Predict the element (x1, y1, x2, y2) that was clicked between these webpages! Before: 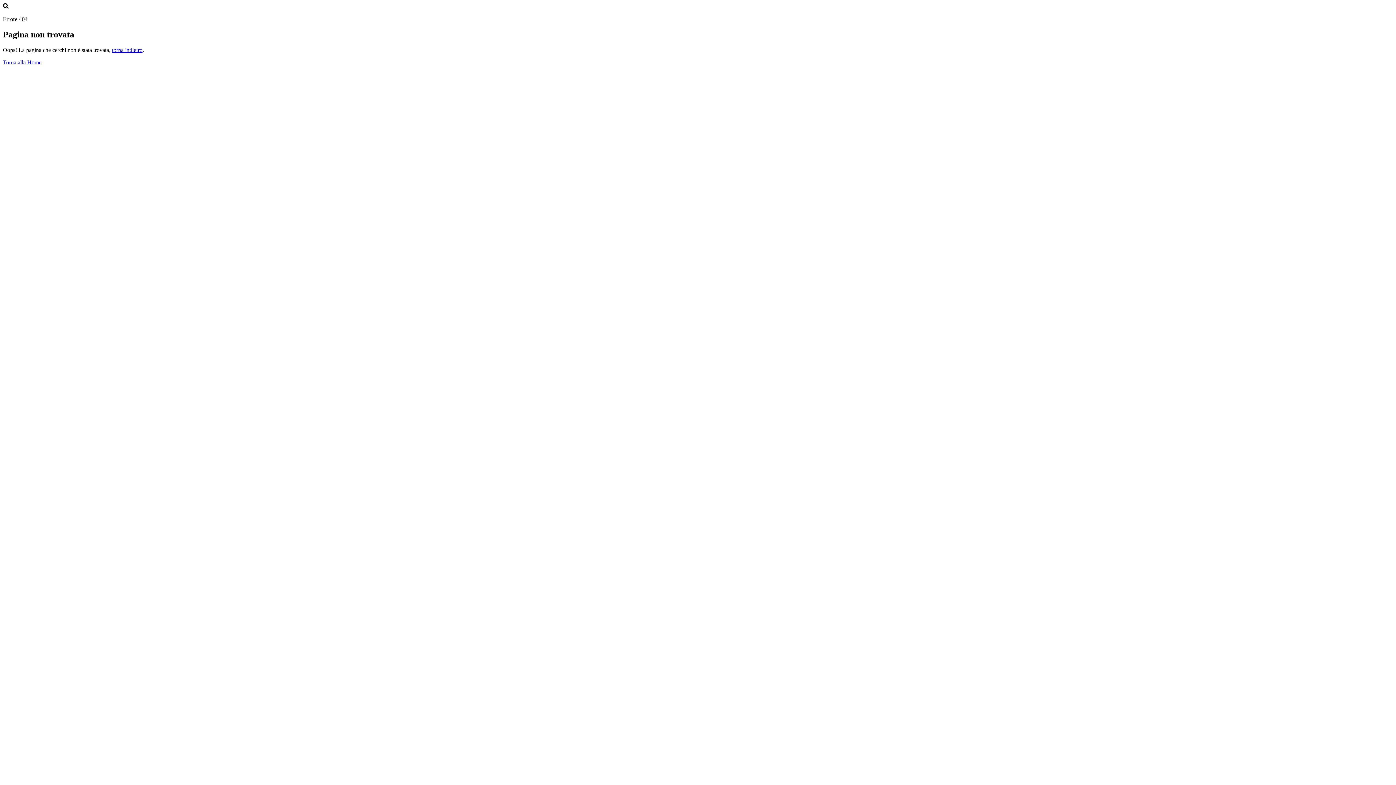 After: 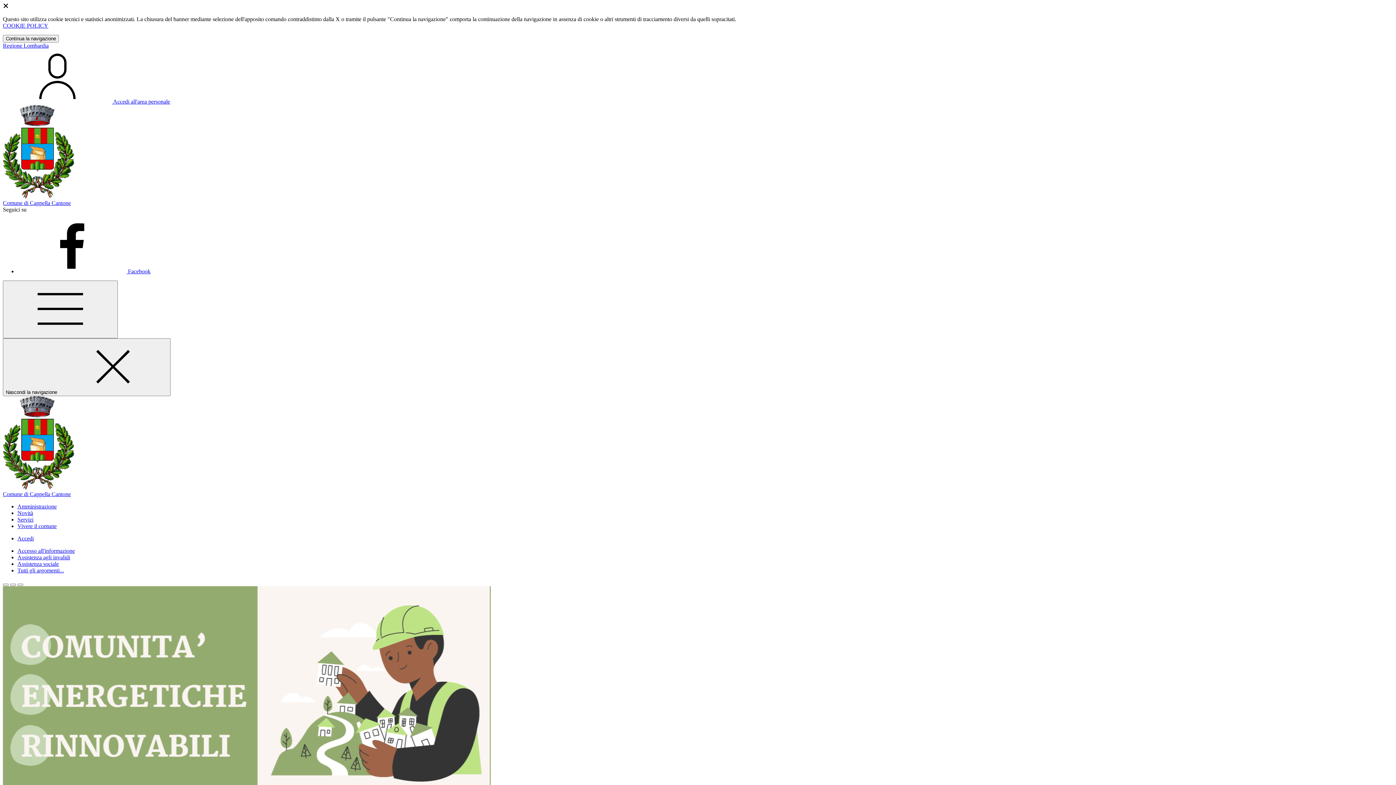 Action: bbox: (2, 59, 41, 65) label: Torna alla Home